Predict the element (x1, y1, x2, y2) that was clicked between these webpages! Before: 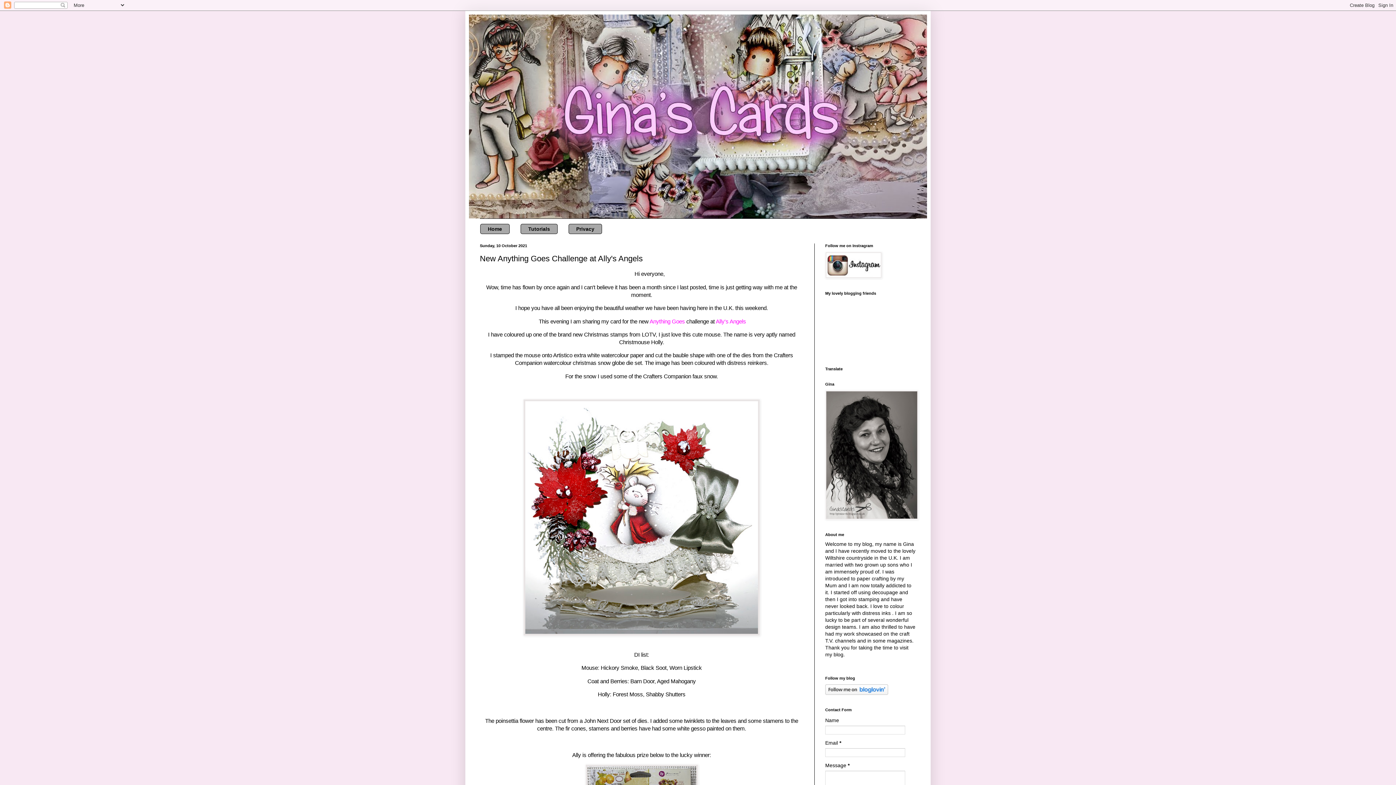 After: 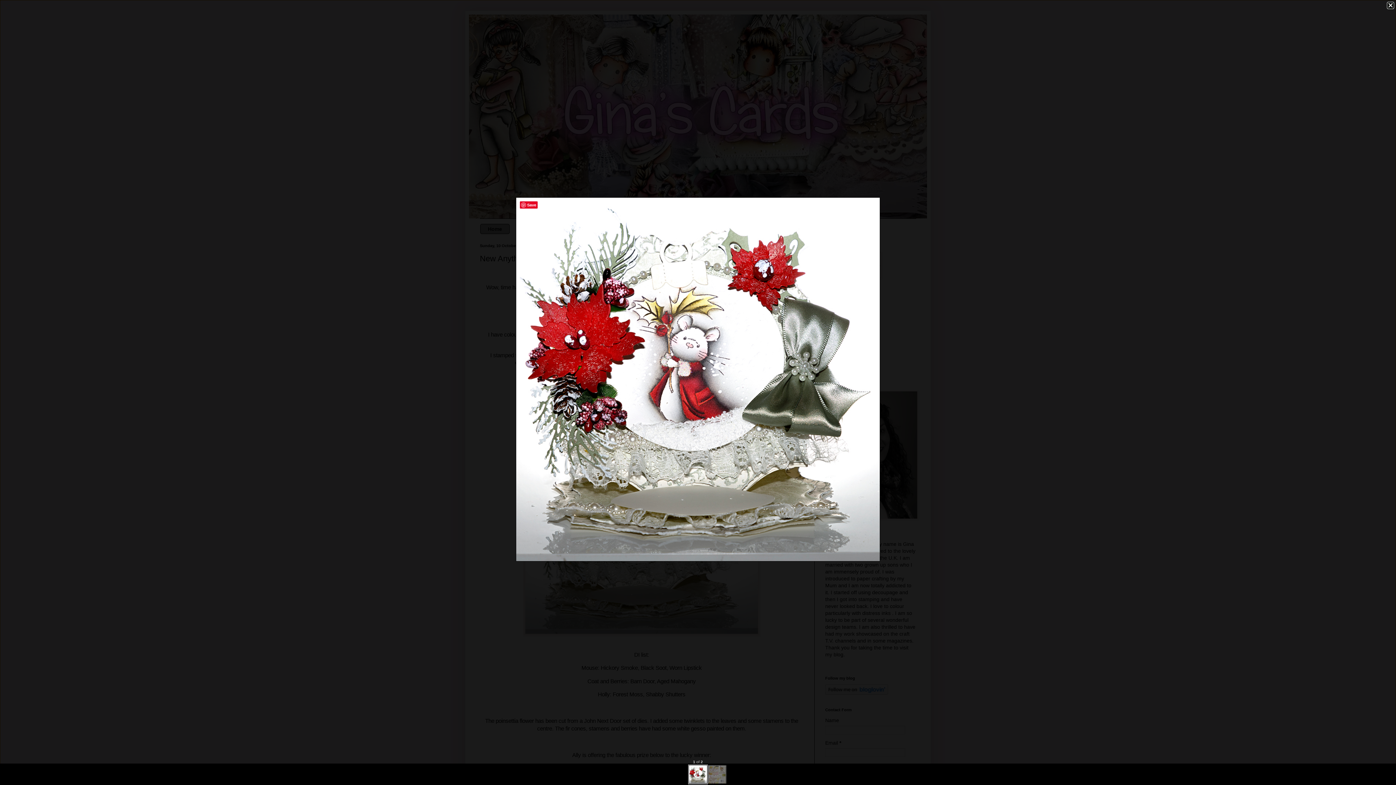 Action: bbox: (523, 631, 760, 637)